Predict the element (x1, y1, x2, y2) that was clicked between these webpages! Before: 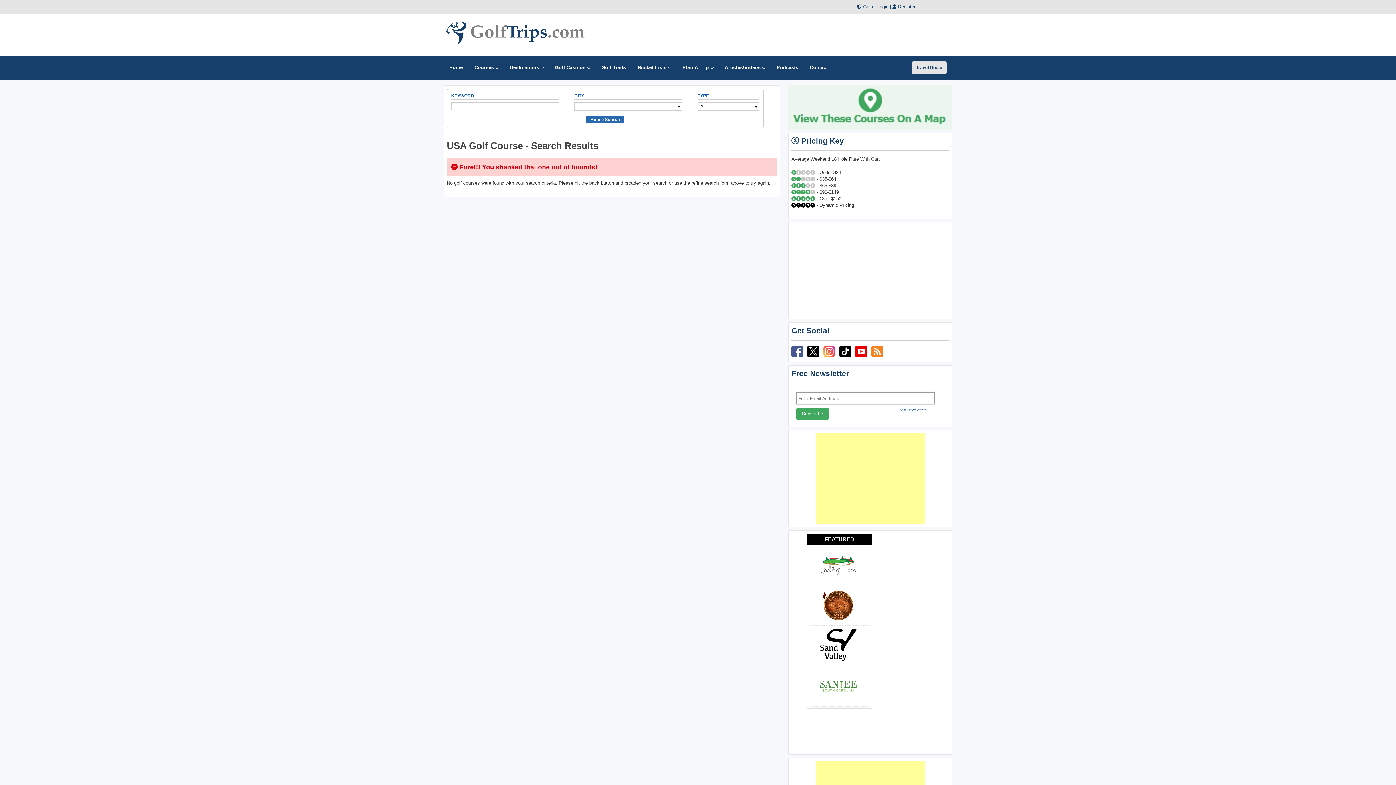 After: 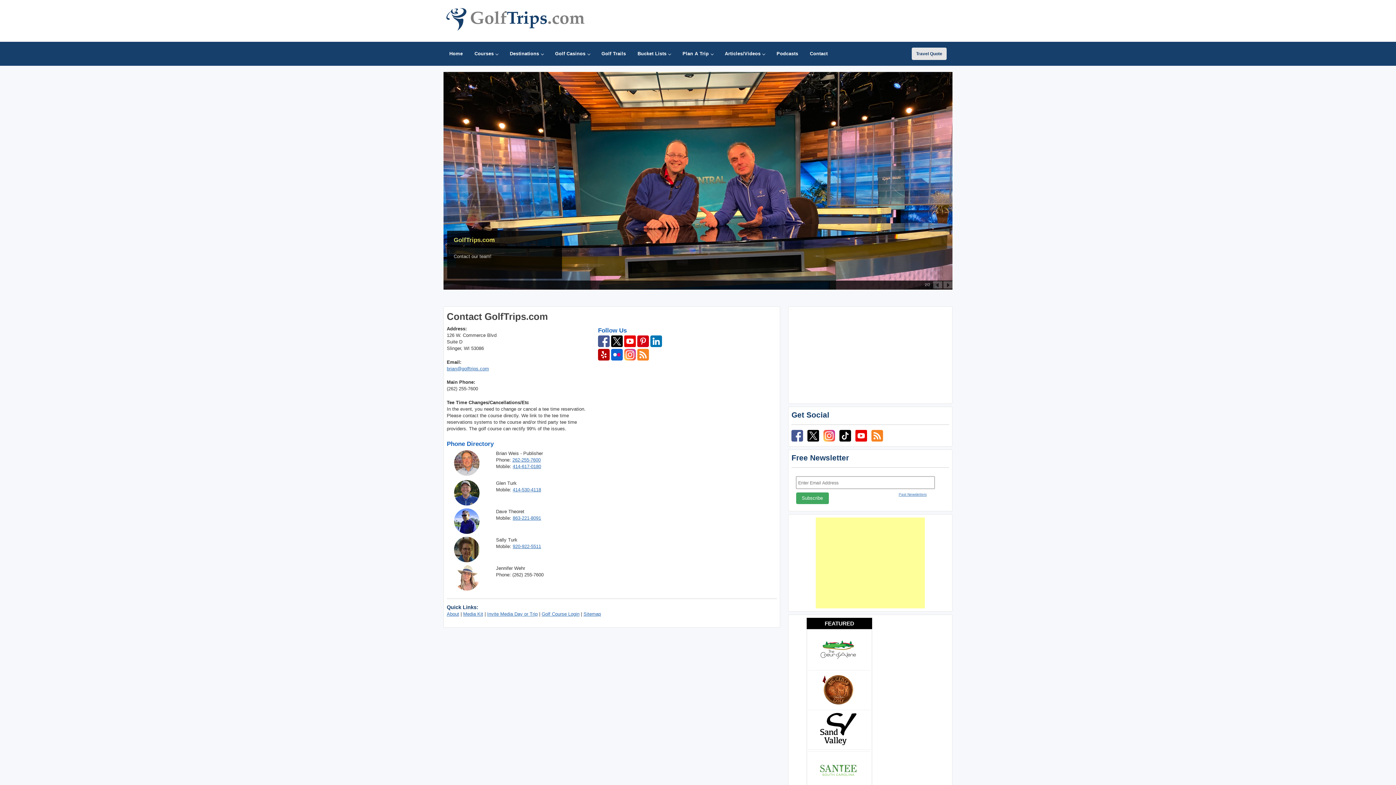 Action: label: Contact bbox: (804, 55, 833, 79)